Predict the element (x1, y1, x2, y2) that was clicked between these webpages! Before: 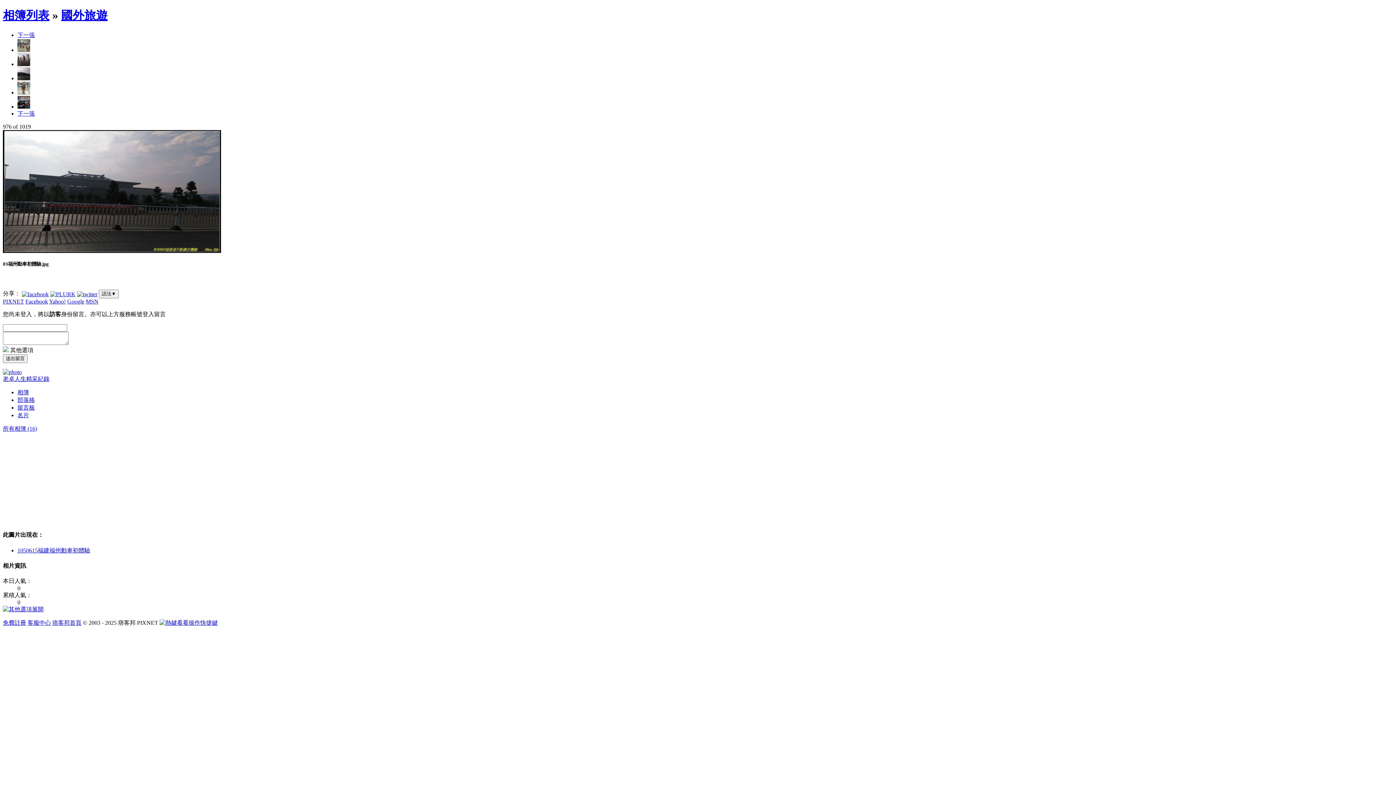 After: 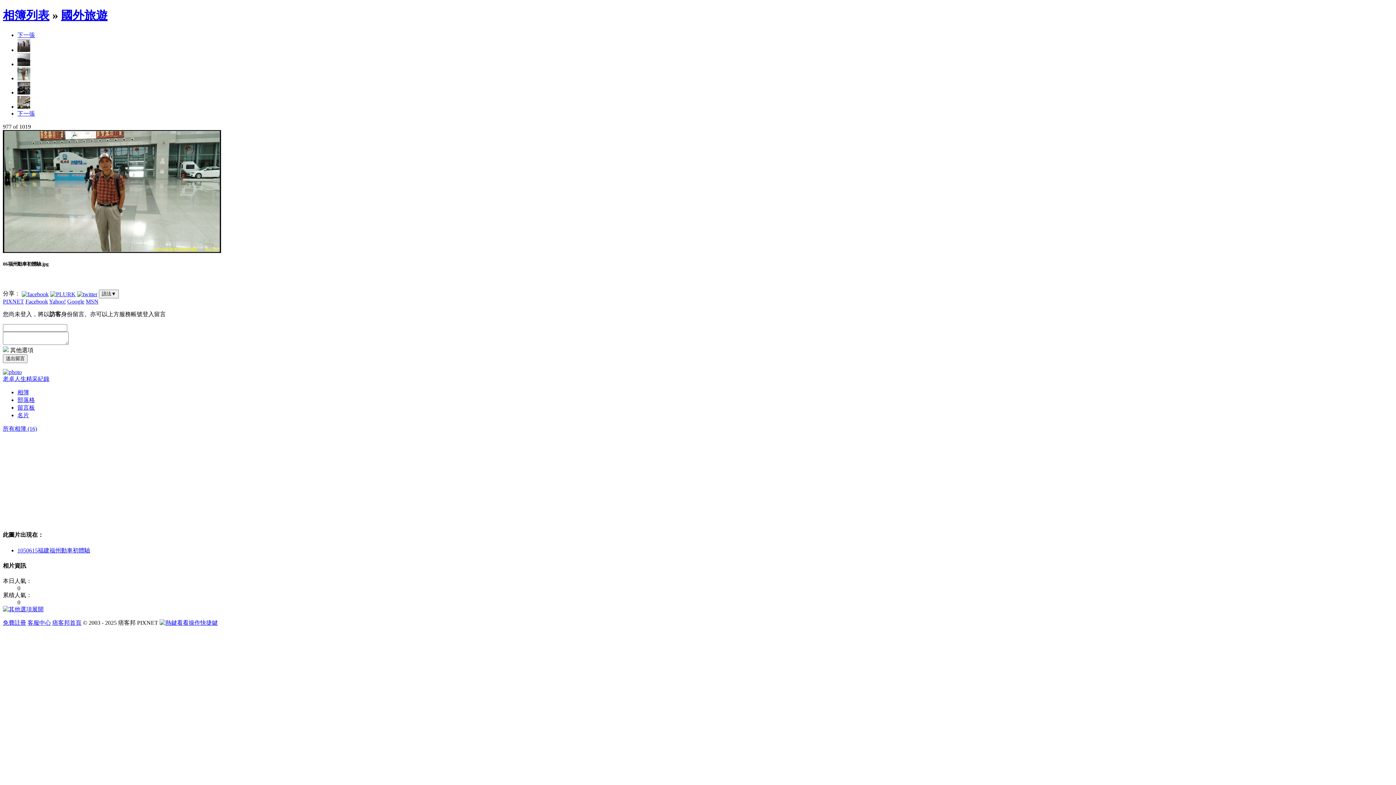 Action: bbox: (17, 89, 30, 95)